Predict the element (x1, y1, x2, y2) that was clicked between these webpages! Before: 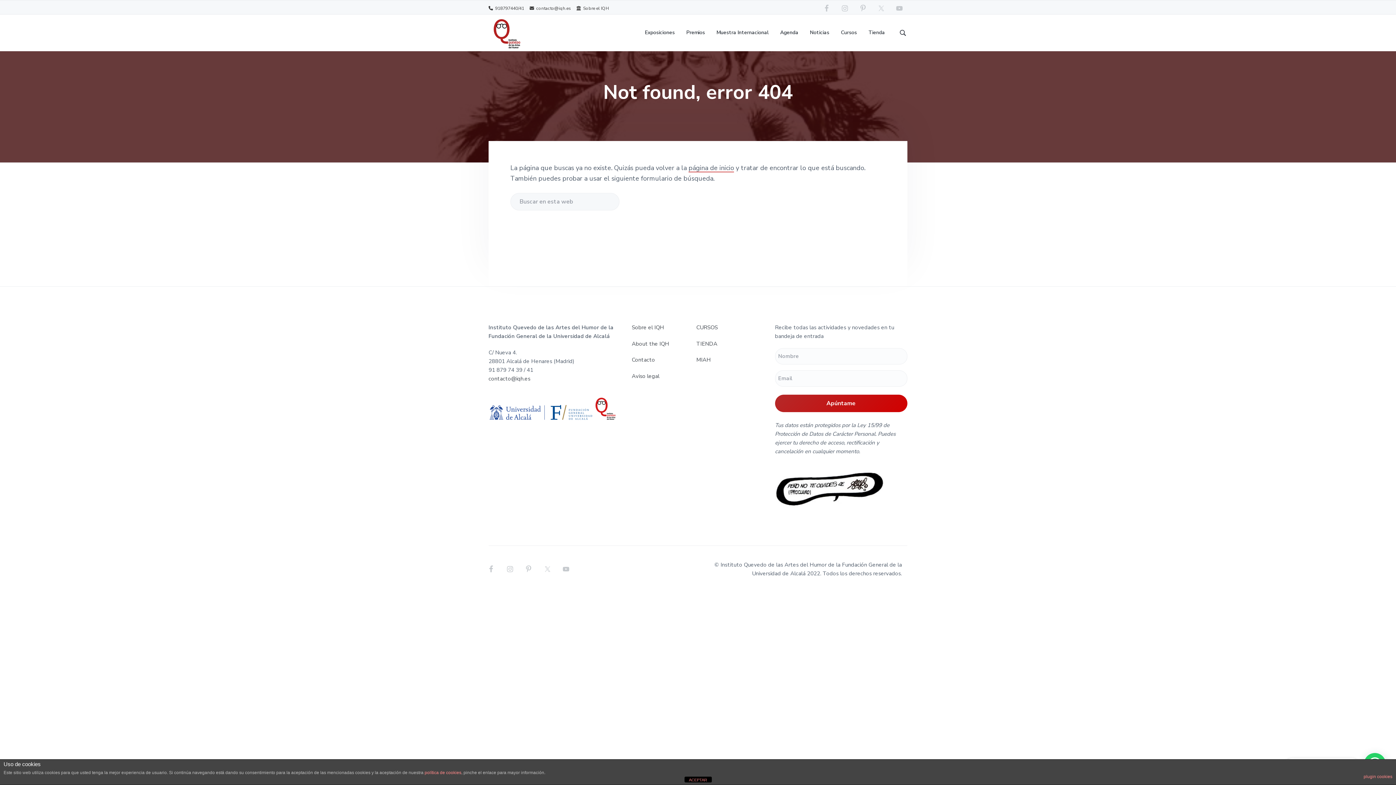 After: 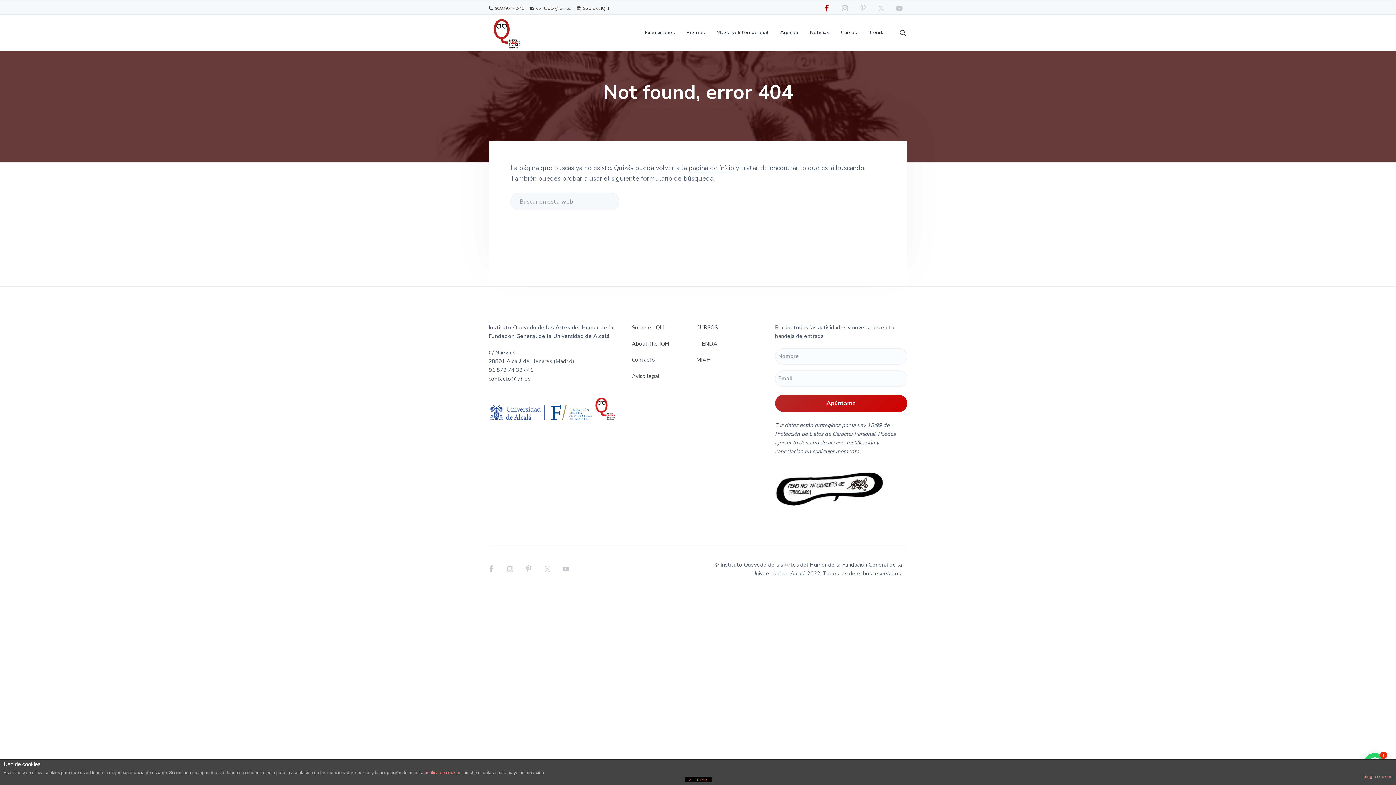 Action: bbox: (819, 1, 834, 15)